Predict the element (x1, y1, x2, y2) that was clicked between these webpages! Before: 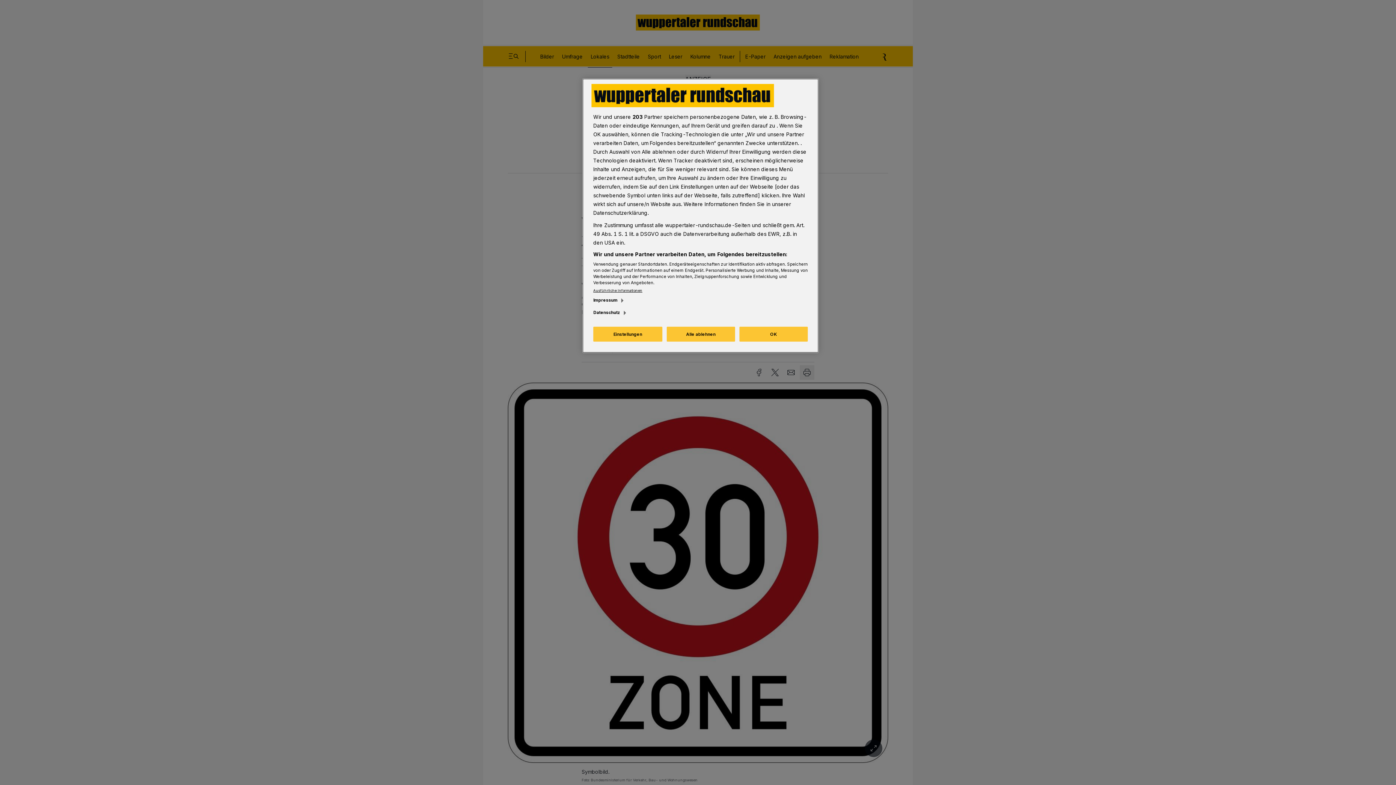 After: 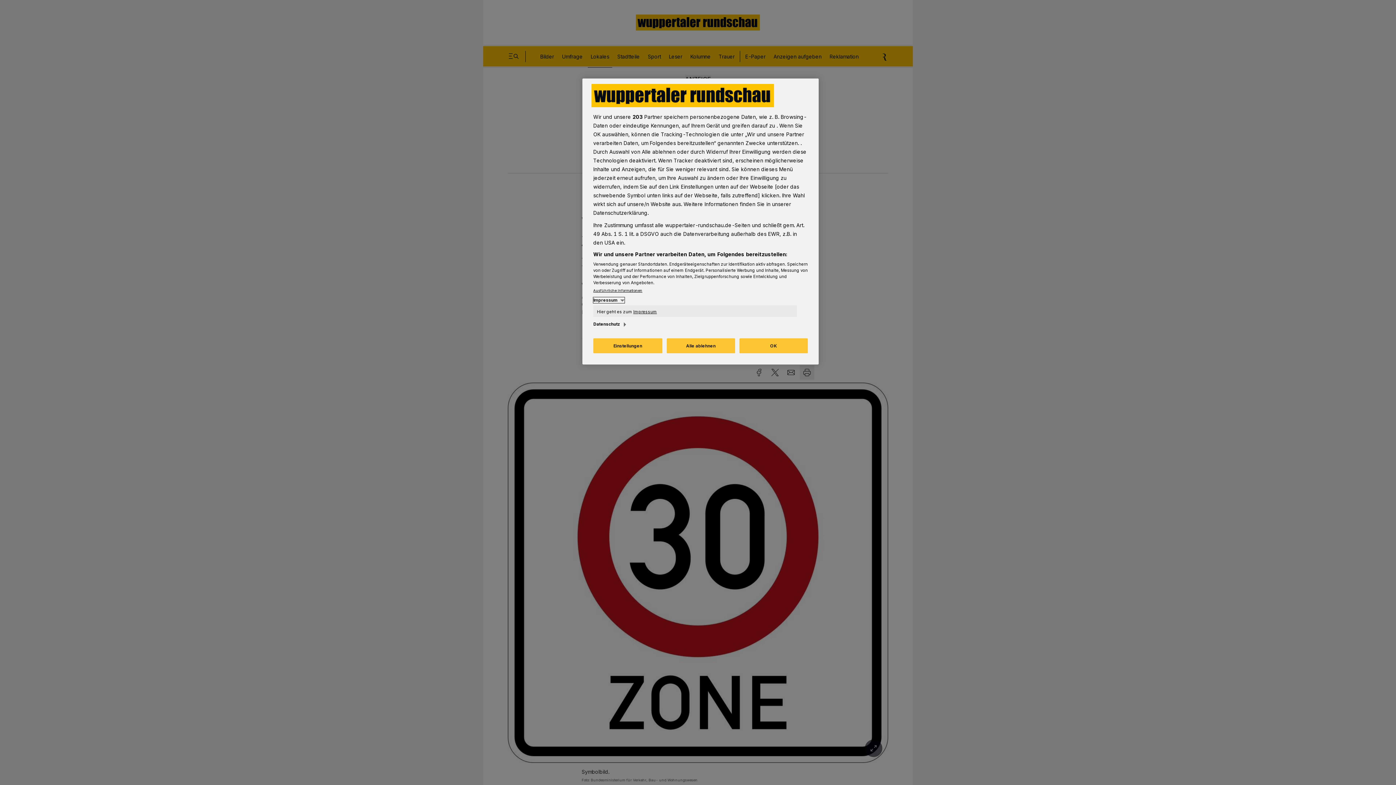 Action: label: Impressum bbox: (593, 297, 624, 303)